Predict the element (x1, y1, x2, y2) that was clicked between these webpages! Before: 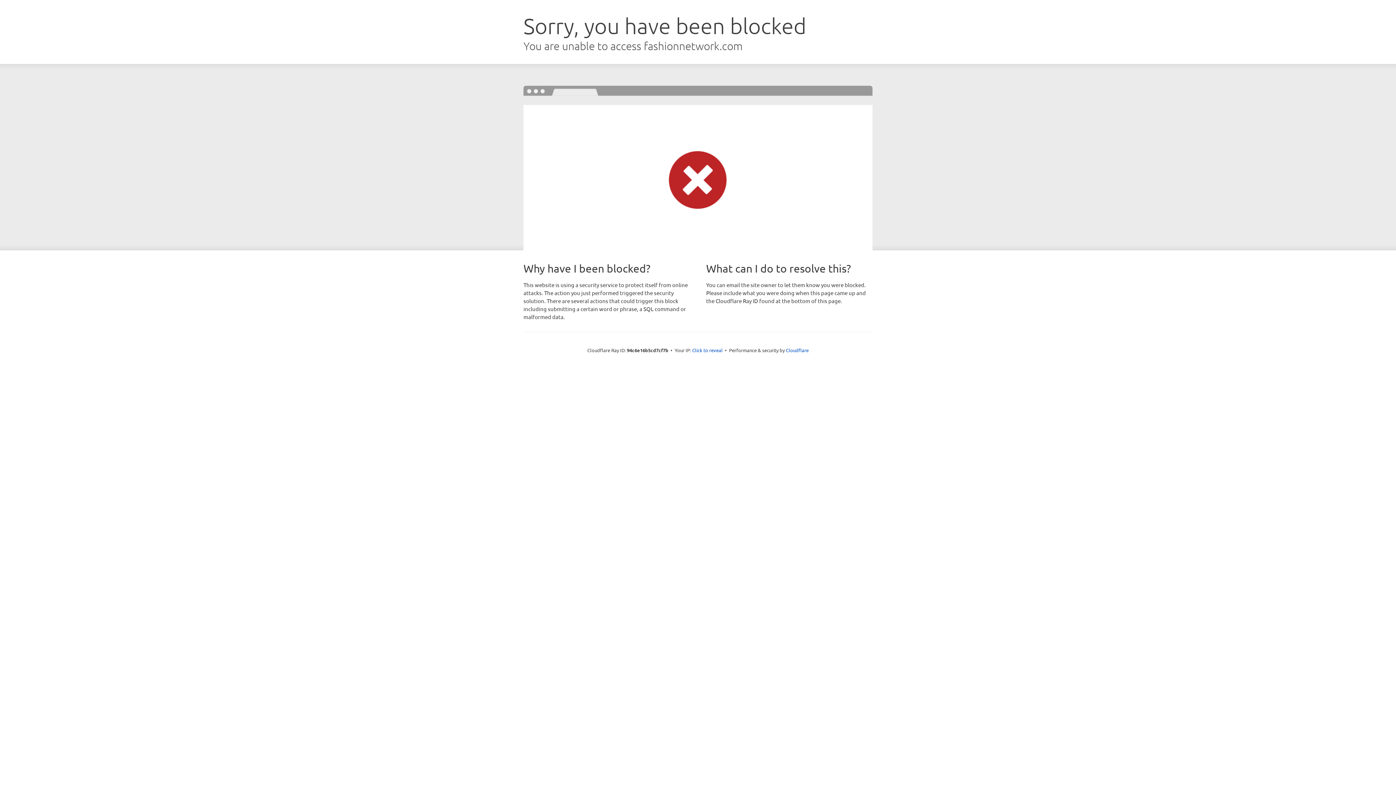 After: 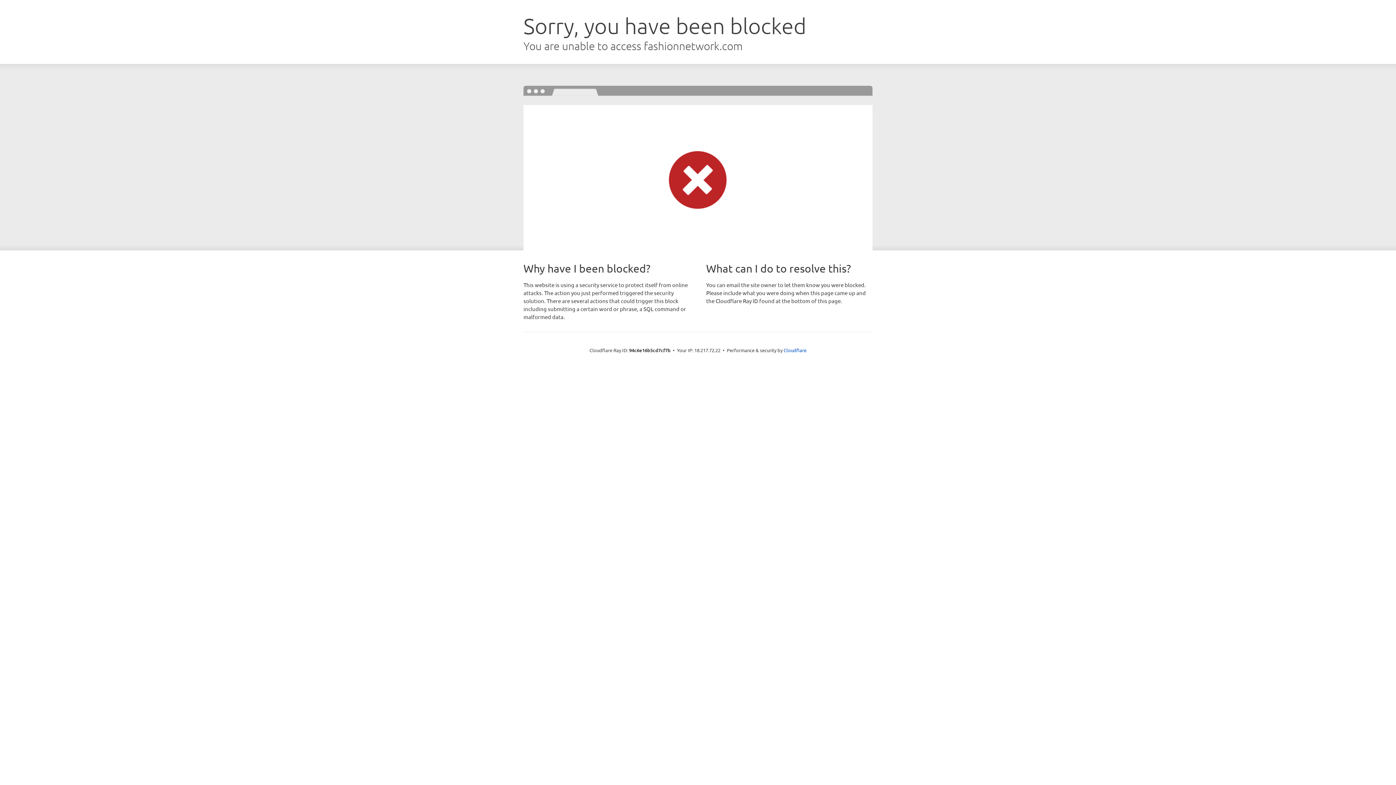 Action: label: Click to reveal bbox: (692, 346, 722, 353)